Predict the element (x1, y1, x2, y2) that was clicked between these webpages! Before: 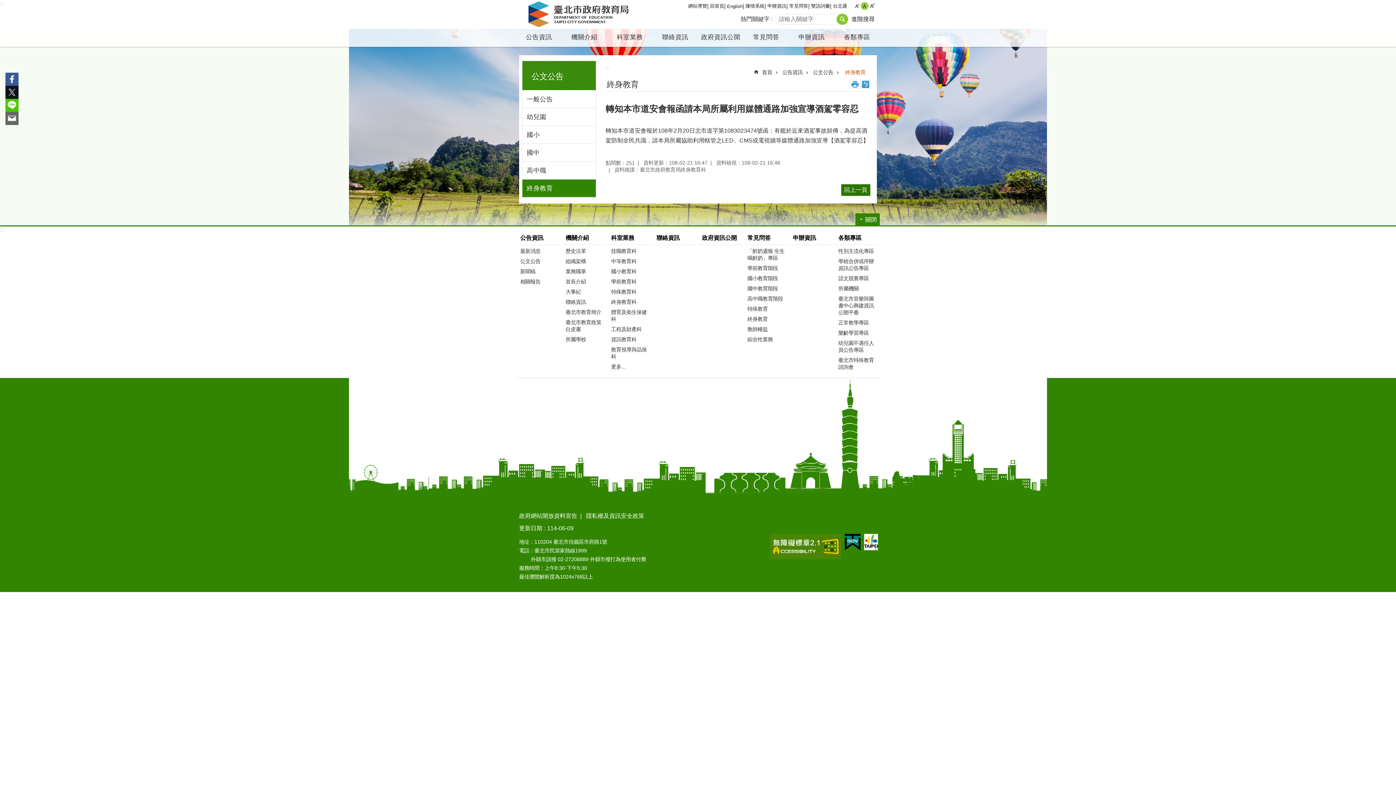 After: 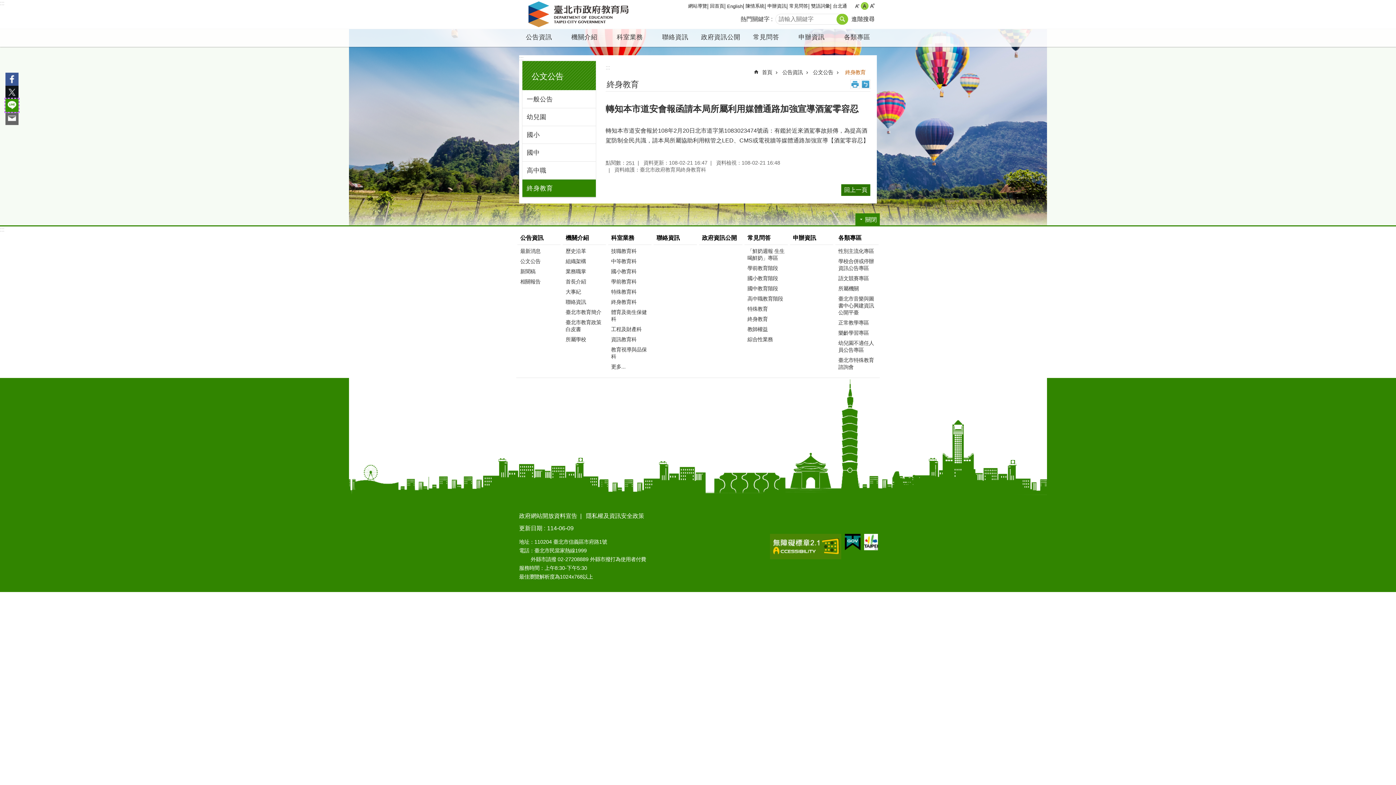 Action: label: 分享至 line[另開新視窗] bbox: (5, 98, 18, 112)